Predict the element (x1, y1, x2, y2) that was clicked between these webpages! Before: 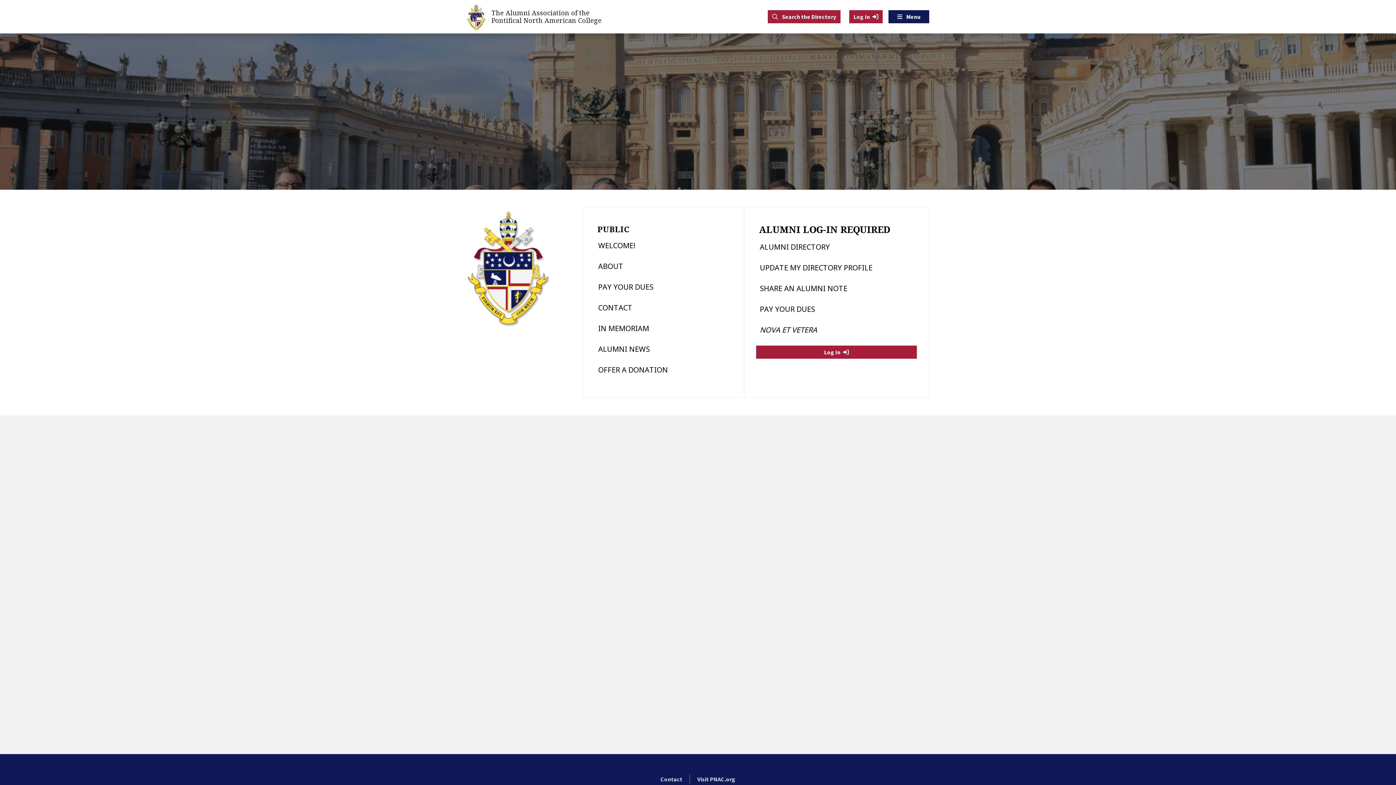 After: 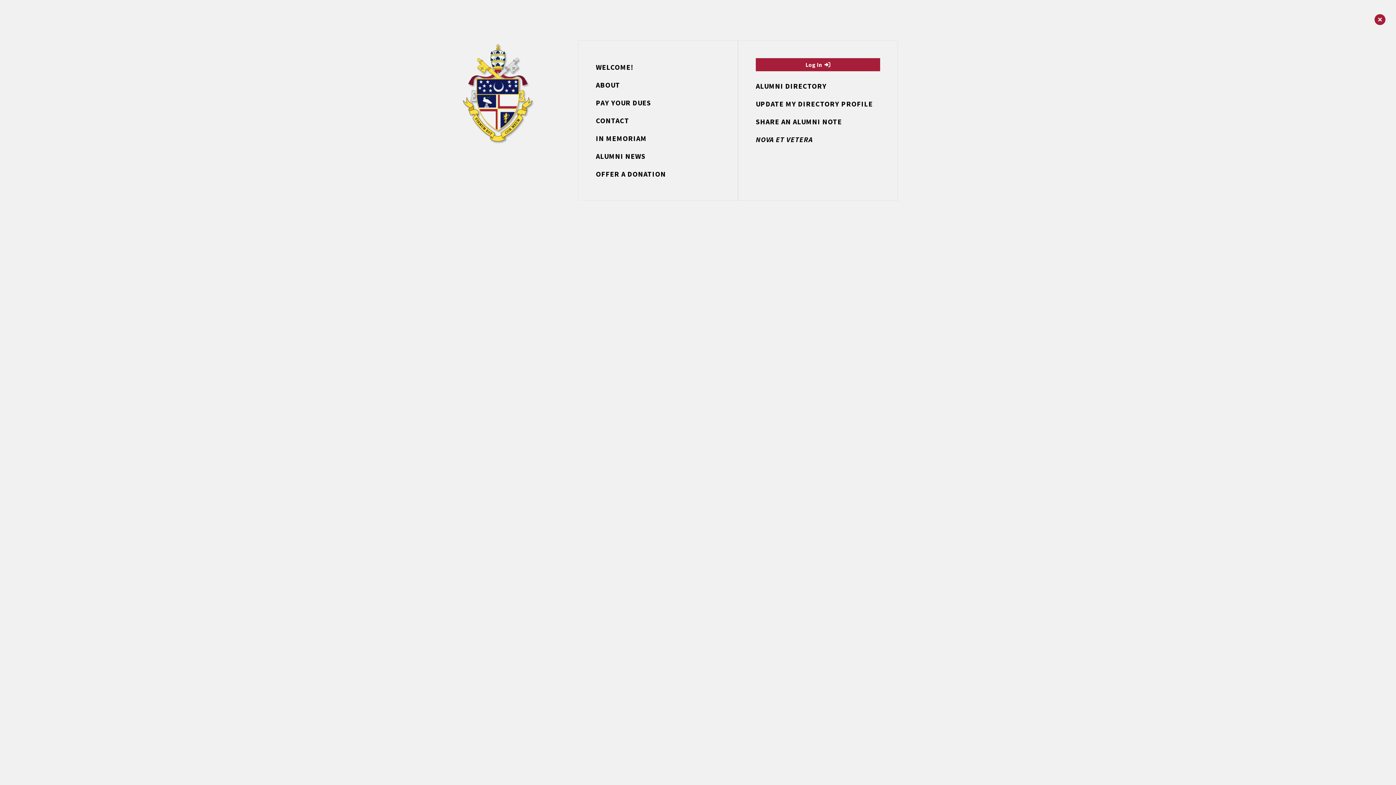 Action: label:  Menu bbox: (888, 10, 929, 23)